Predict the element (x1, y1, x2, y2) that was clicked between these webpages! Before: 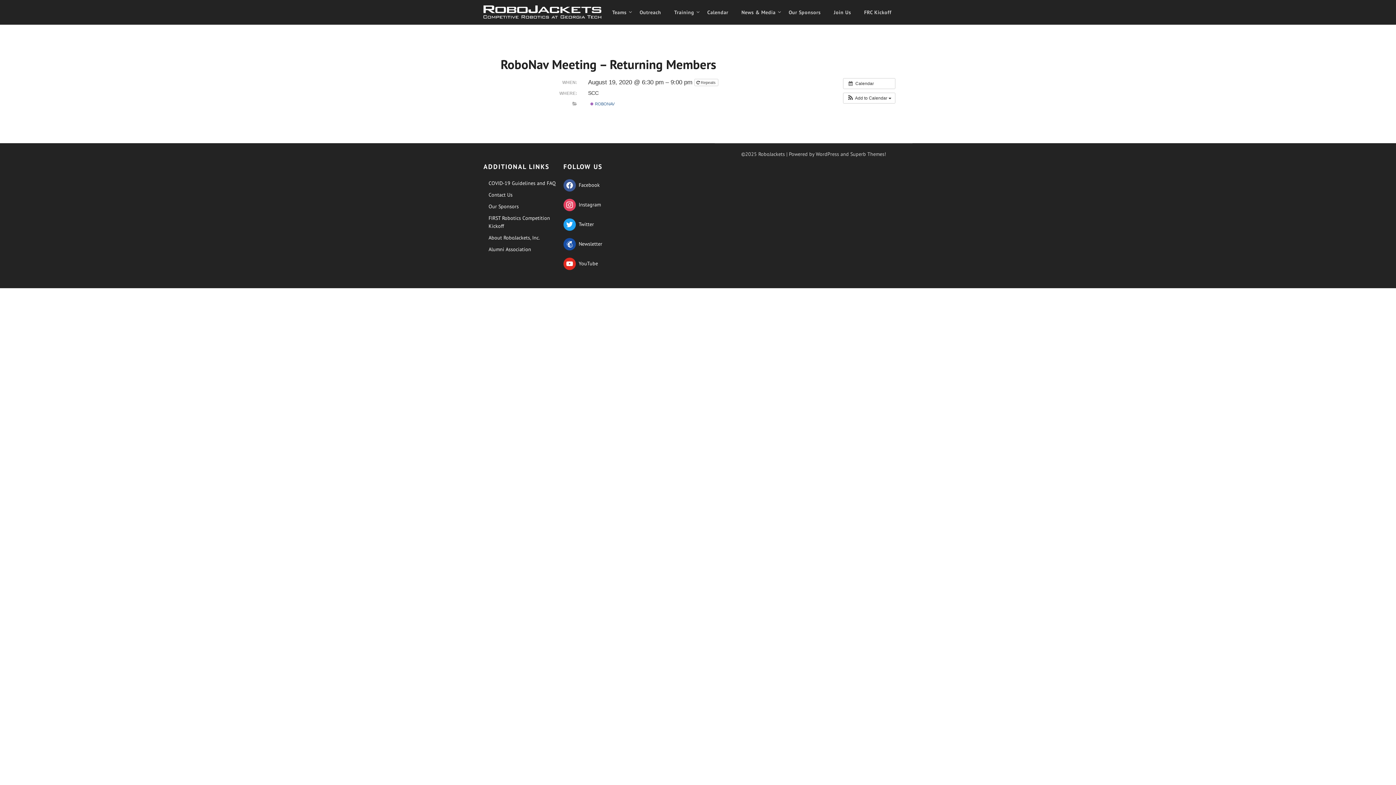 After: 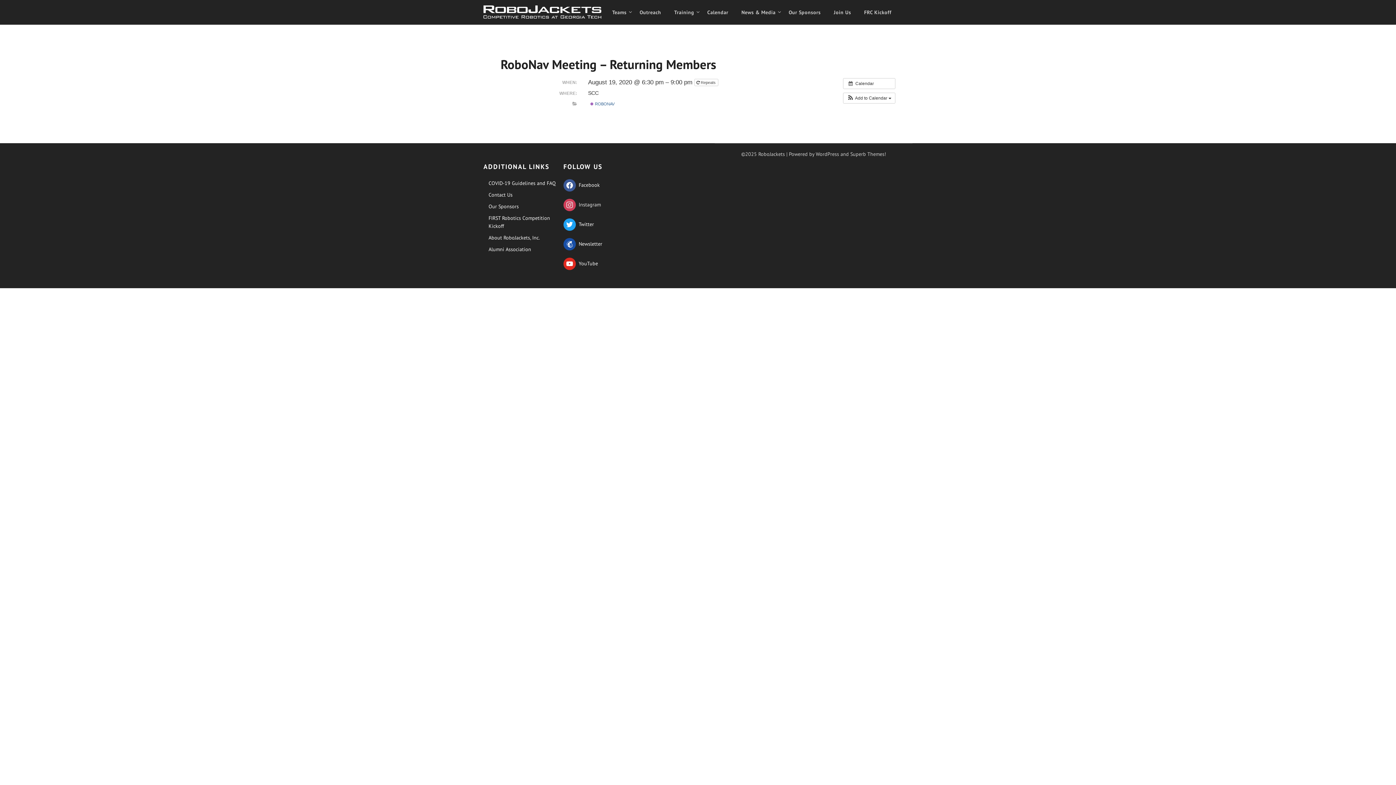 Action: label:  Instagram bbox: (563, 201, 601, 207)